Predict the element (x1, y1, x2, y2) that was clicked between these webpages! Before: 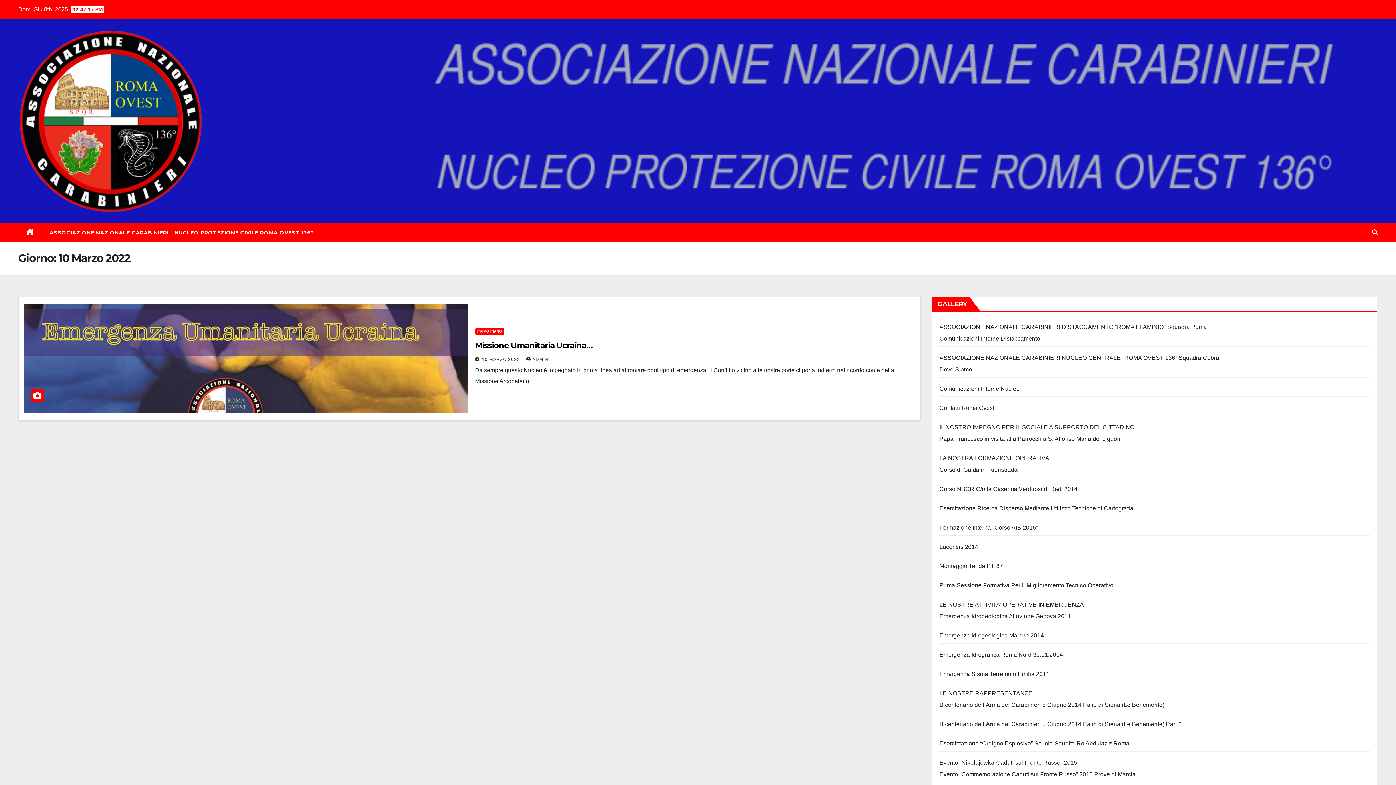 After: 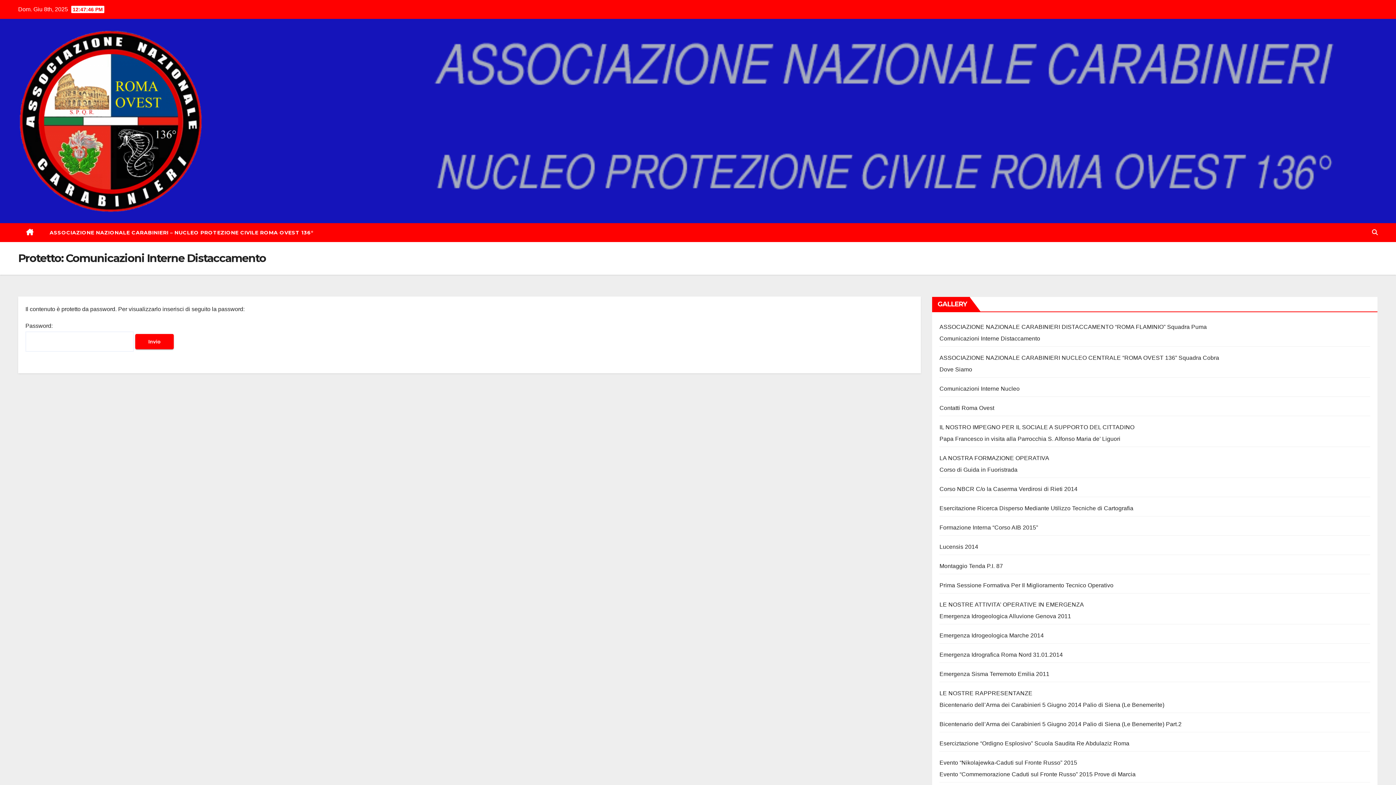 Action: label: Comunicazioni Interne Distaccamento bbox: (939, 335, 1040, 341)